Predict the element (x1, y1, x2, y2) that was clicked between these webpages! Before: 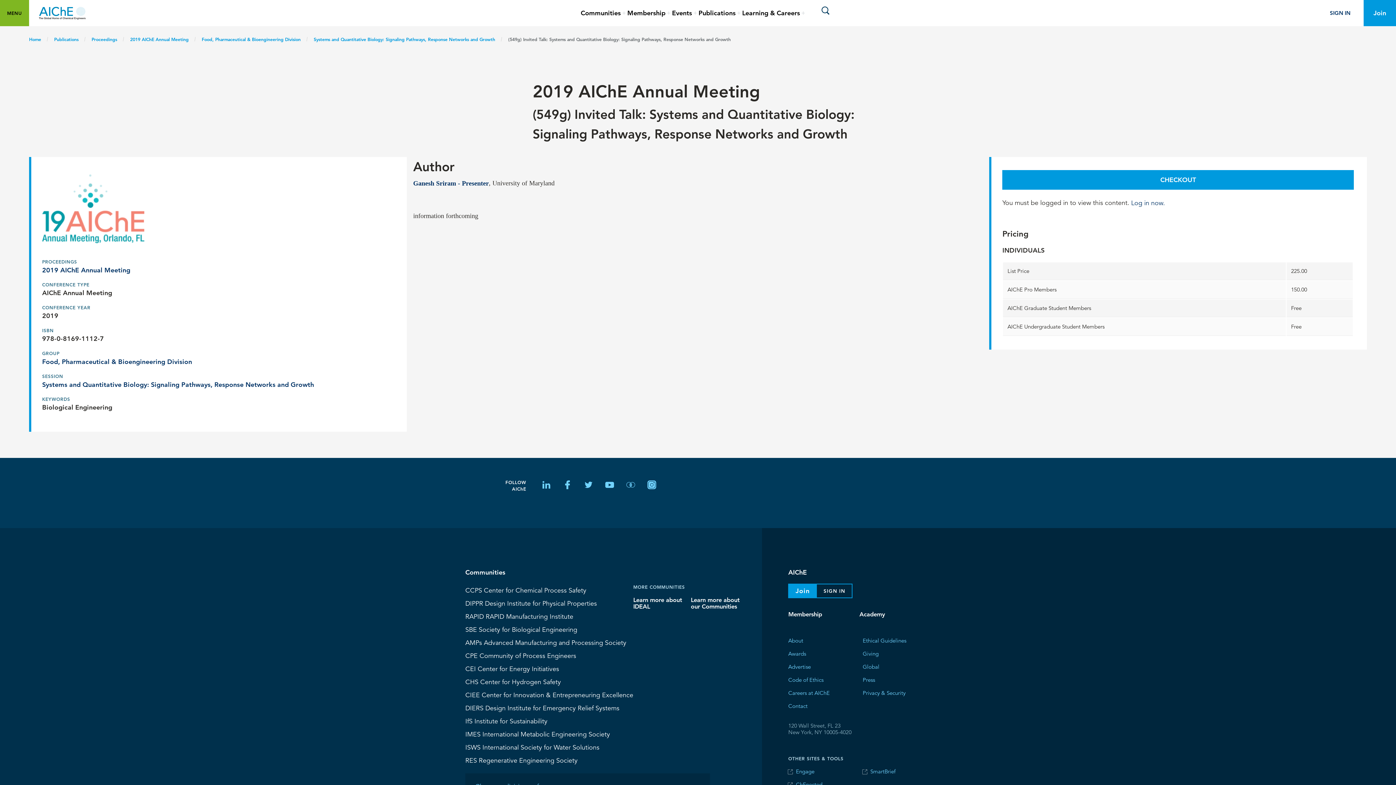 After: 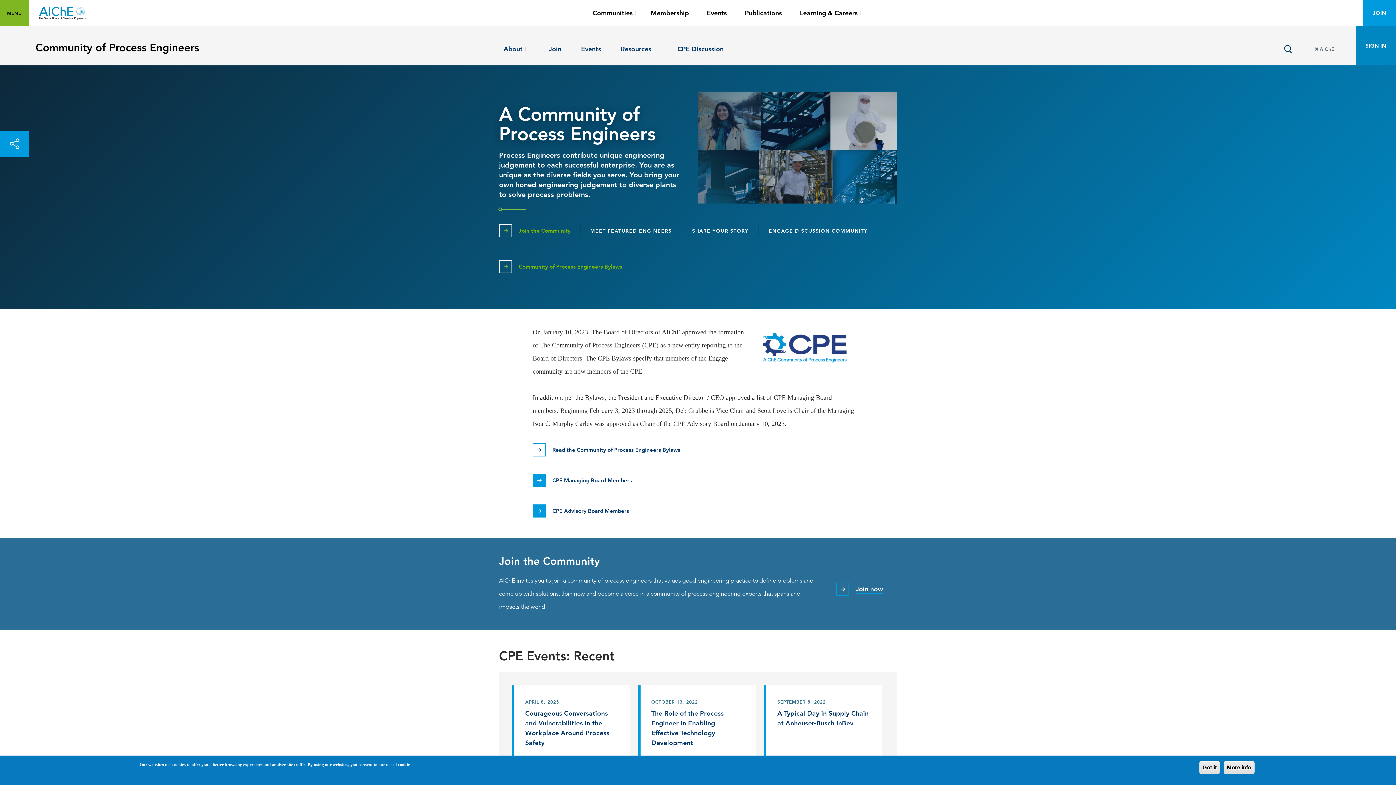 Action: label: CPE Community of Process Engineers bbox: (465, 650, 576, 661)